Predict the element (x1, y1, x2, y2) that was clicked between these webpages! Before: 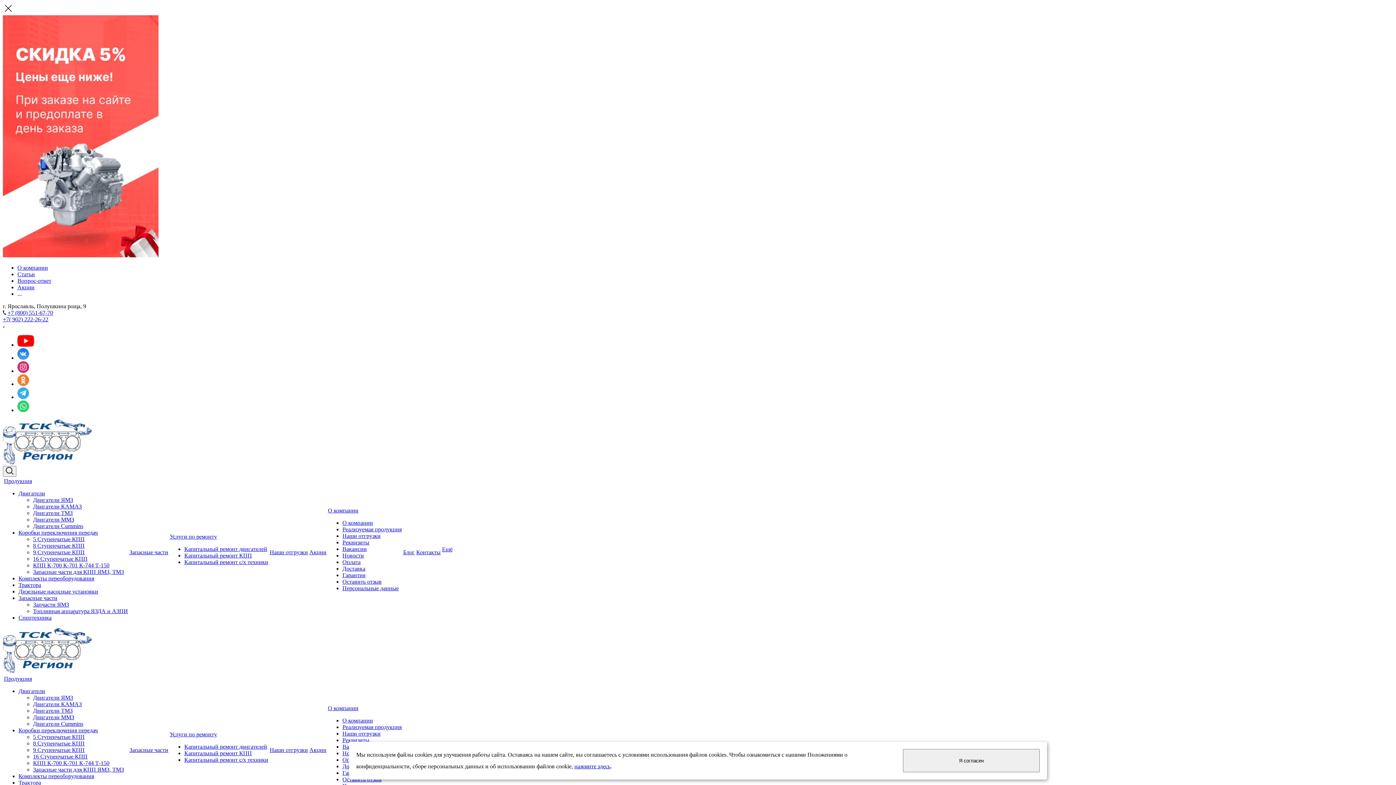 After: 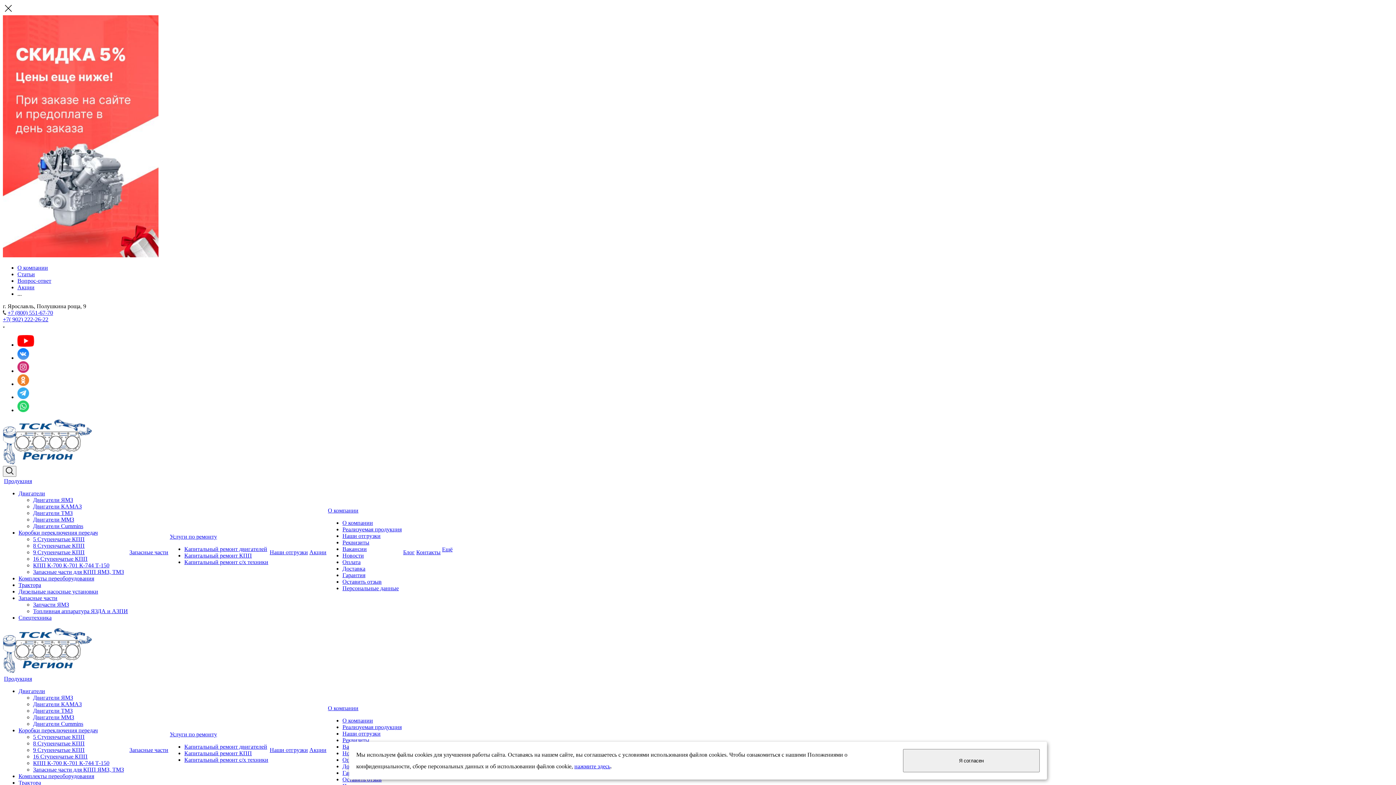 Action: bbox: (309, 549, 326, 555) label: Акции